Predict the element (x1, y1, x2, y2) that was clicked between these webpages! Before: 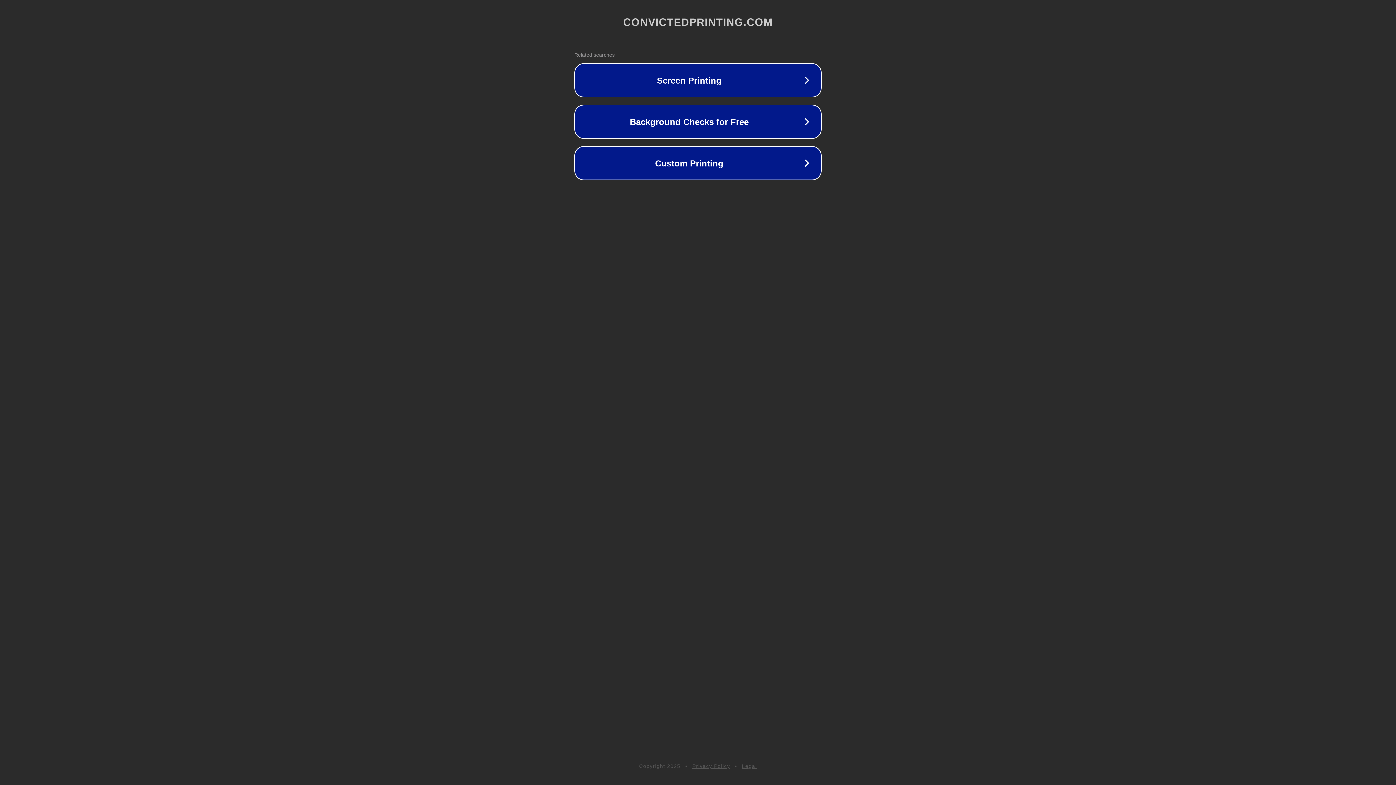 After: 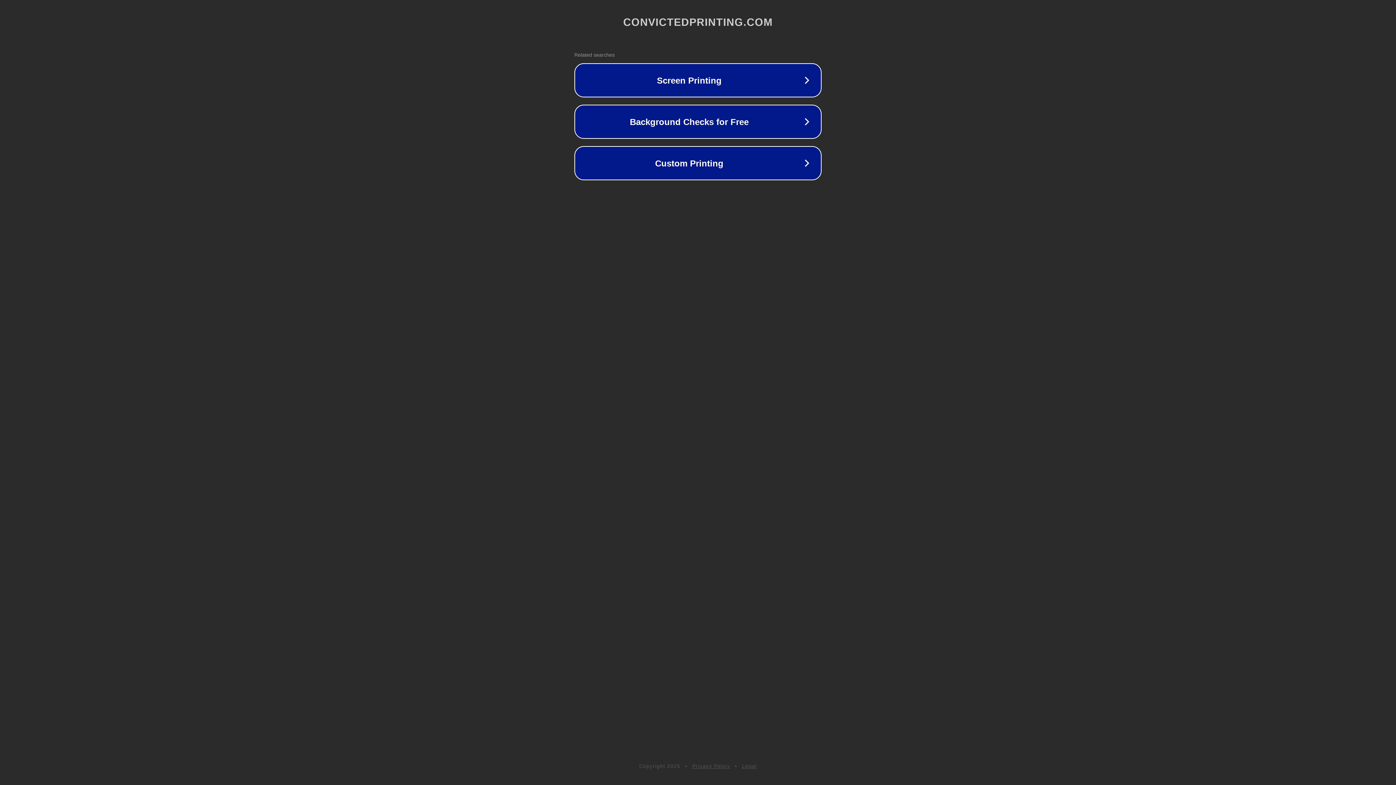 Action: bbox: (742, 763, 757, 769) label: Legal